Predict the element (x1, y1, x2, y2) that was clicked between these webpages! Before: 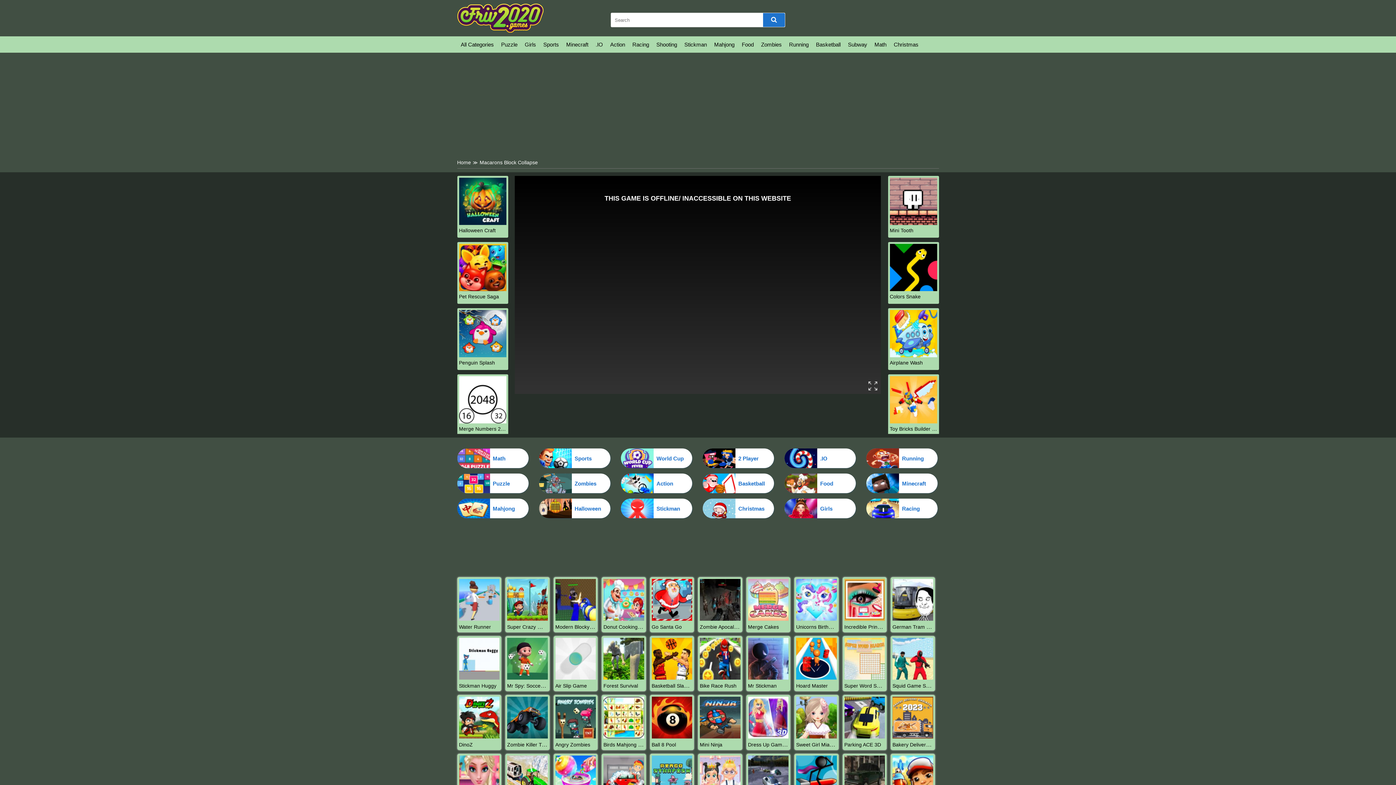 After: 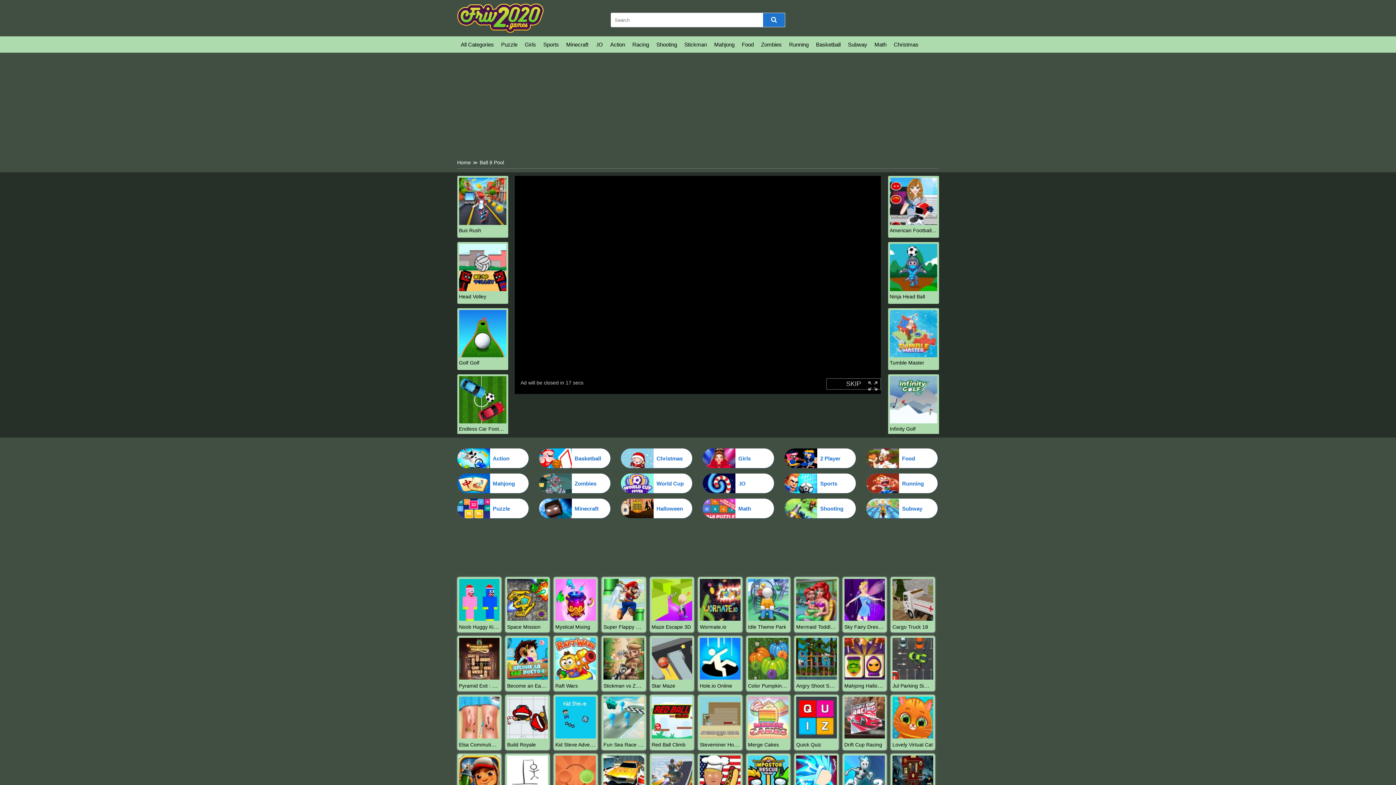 Action: bbox: (651, 733, 692, 740)